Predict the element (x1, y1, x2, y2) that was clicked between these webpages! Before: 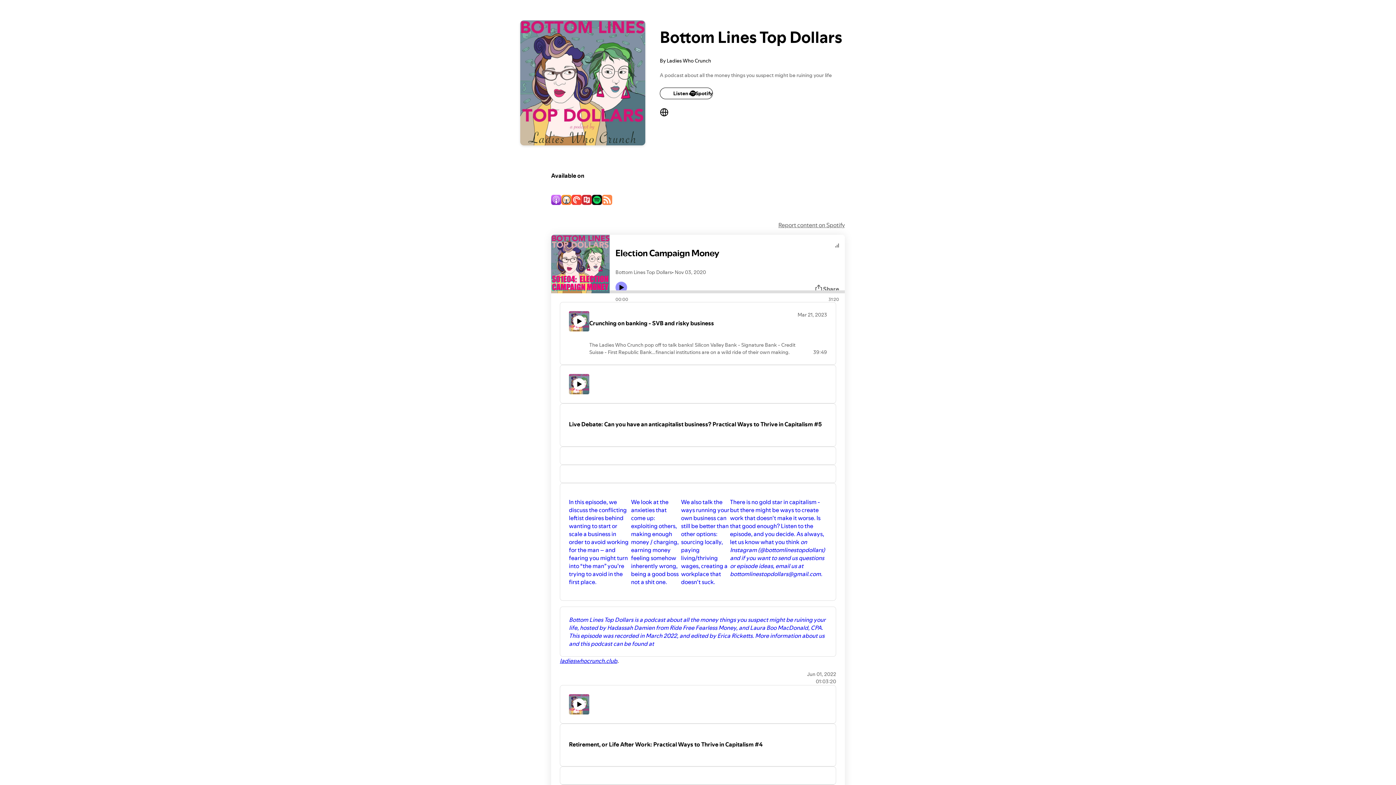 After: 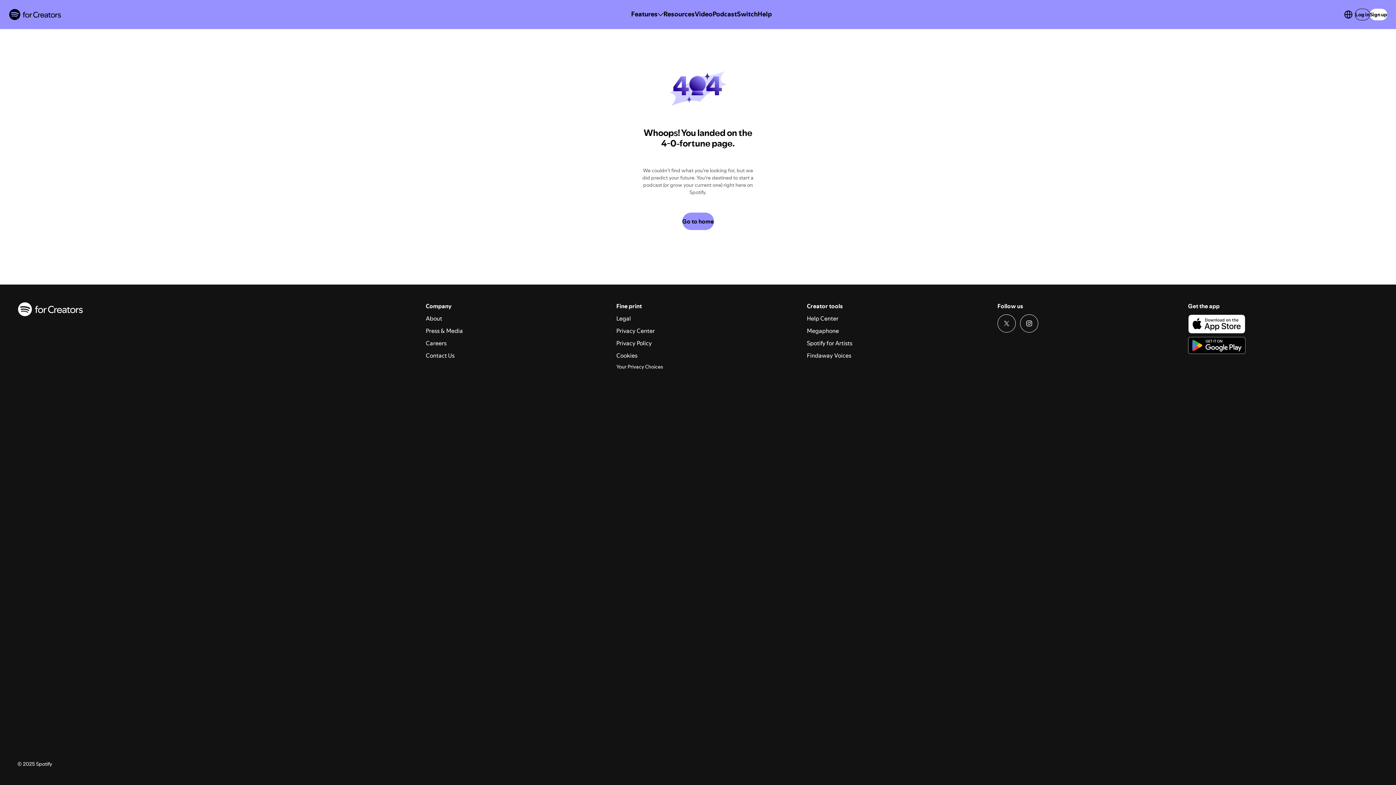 Action: bbox: (560, 365, 836, 403)